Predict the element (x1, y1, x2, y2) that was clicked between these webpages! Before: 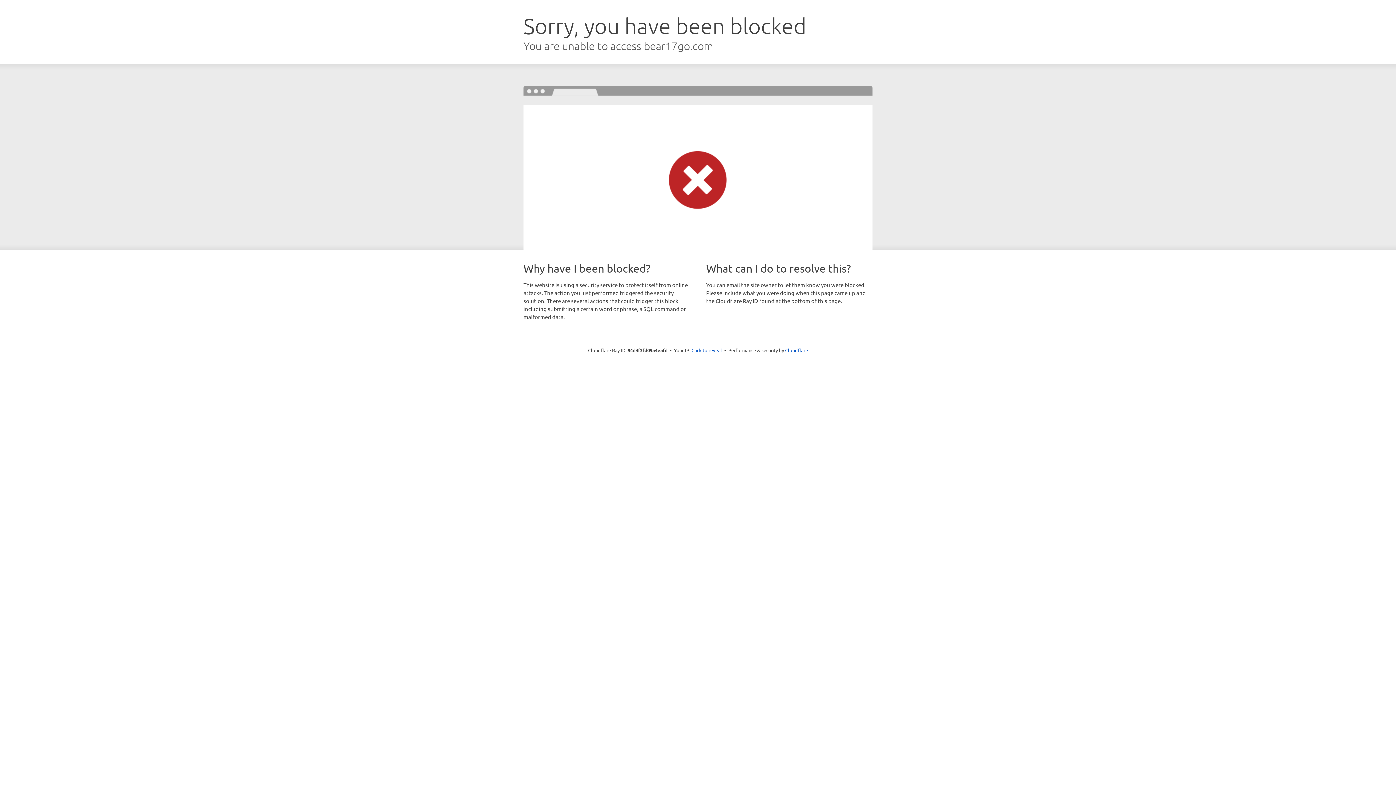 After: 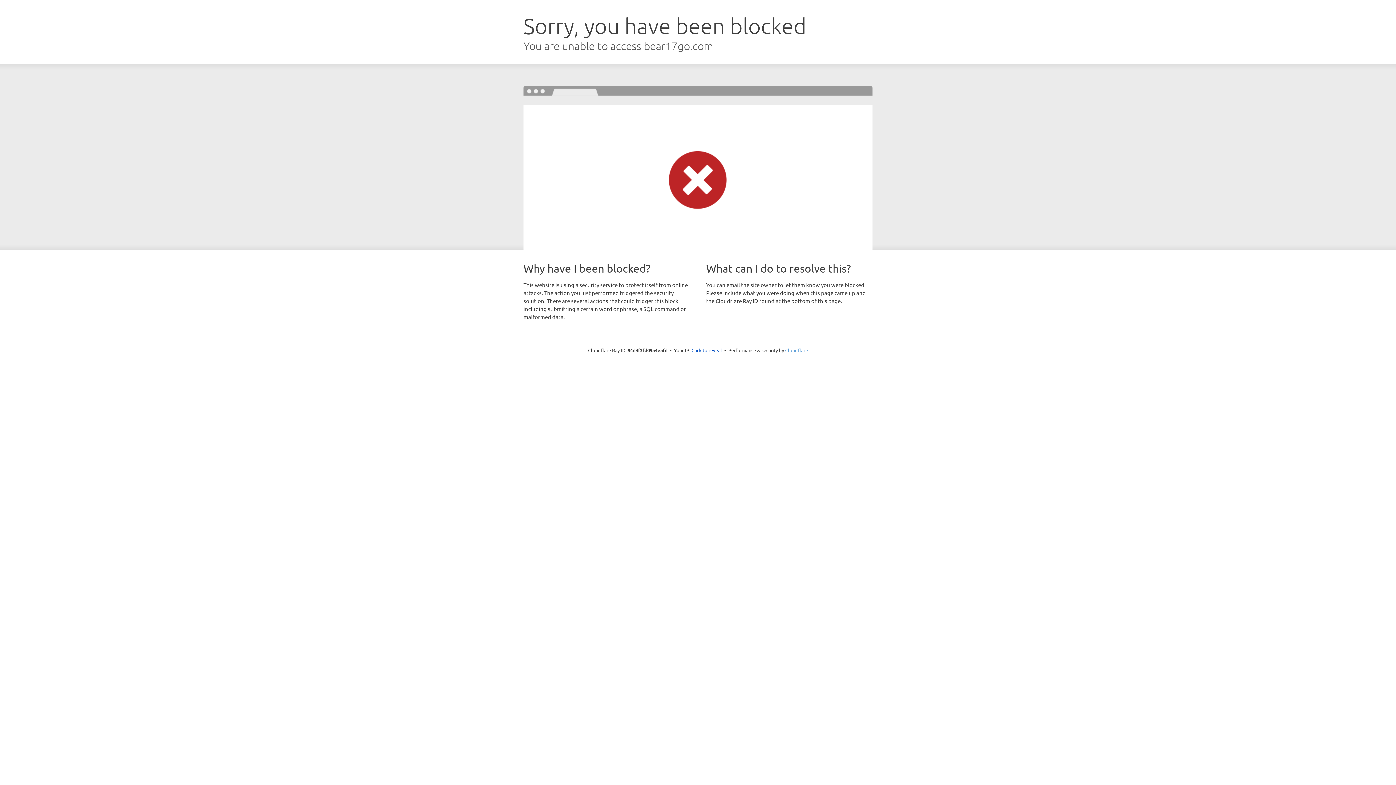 Action: bbox: (785, 347, 808, 353) label: Cloudflare